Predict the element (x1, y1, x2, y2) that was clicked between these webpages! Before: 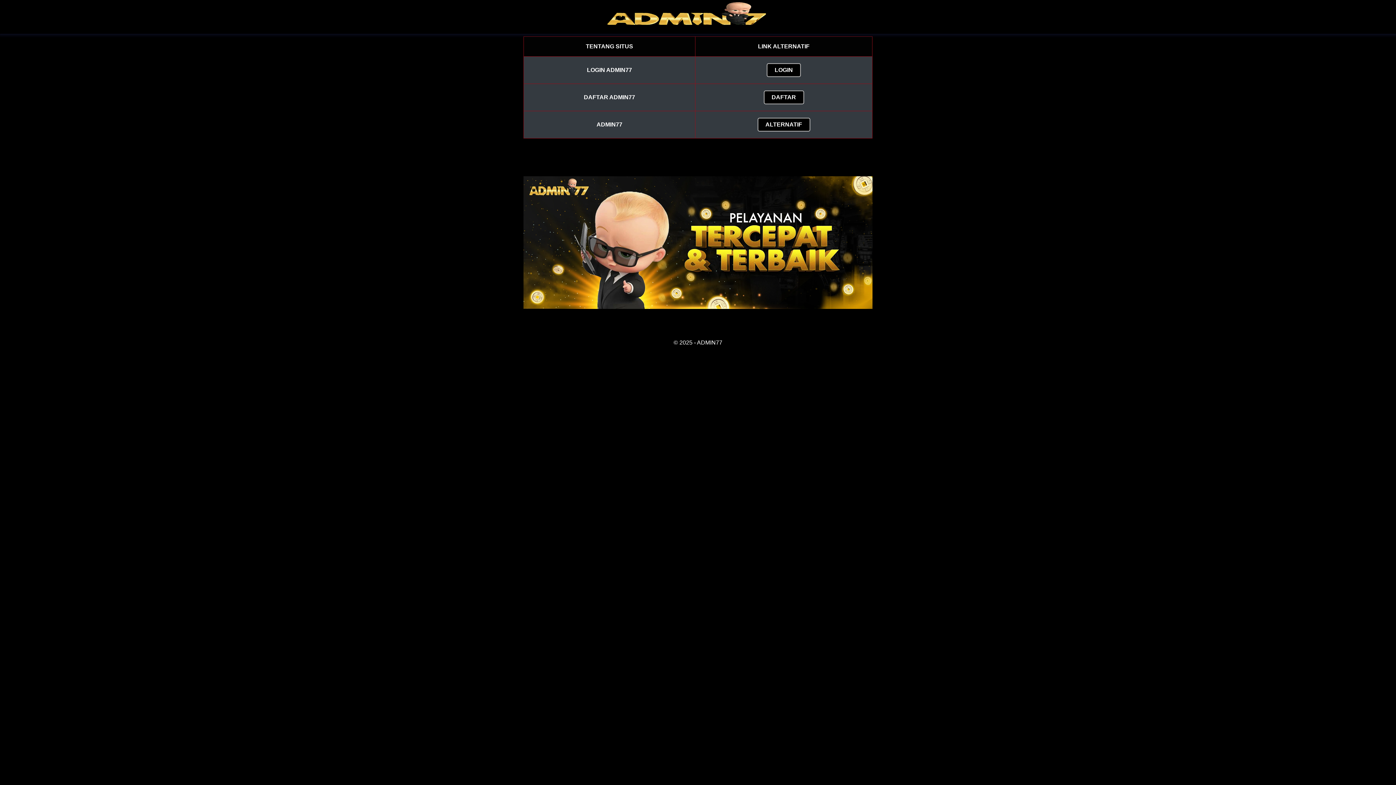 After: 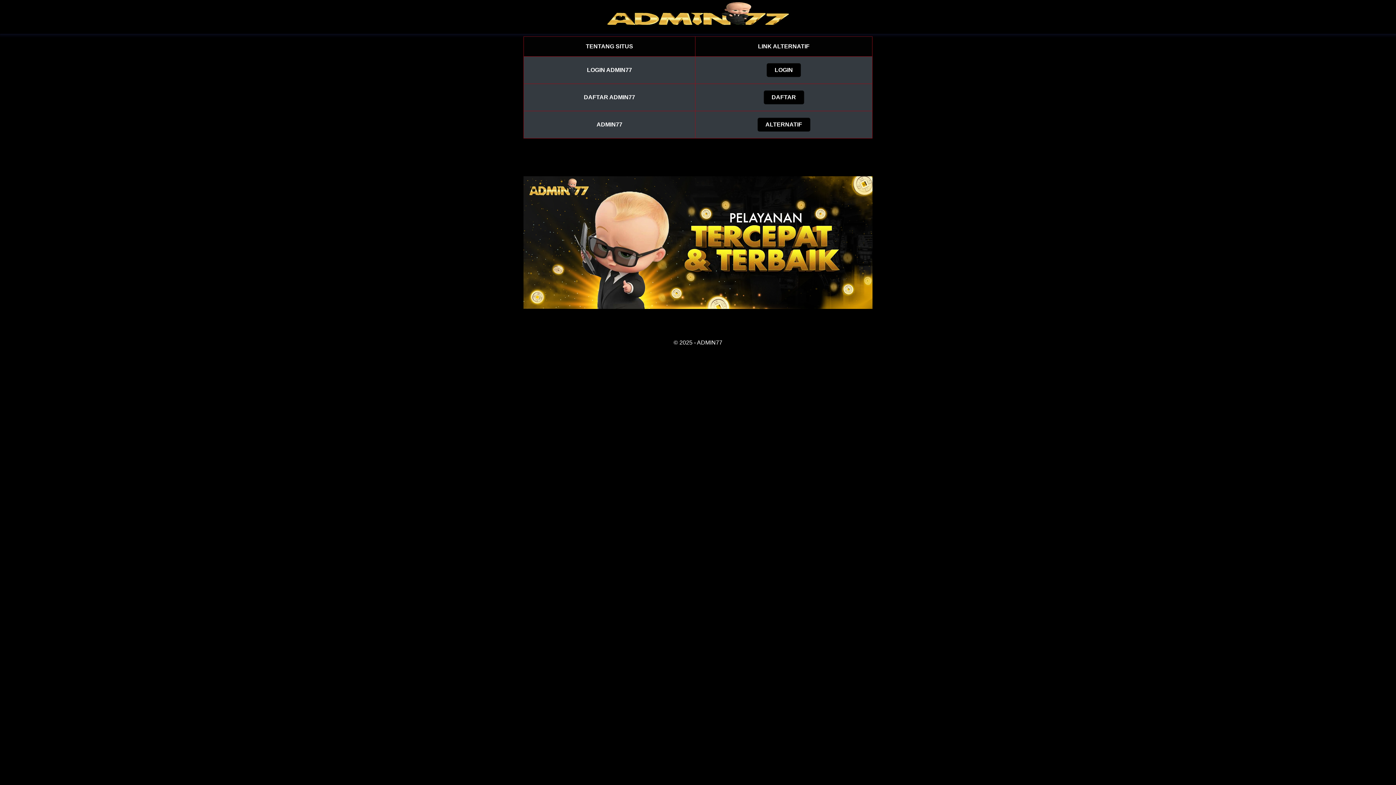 Action: label: LOGIN bbox: (766, 63, 801, 77)